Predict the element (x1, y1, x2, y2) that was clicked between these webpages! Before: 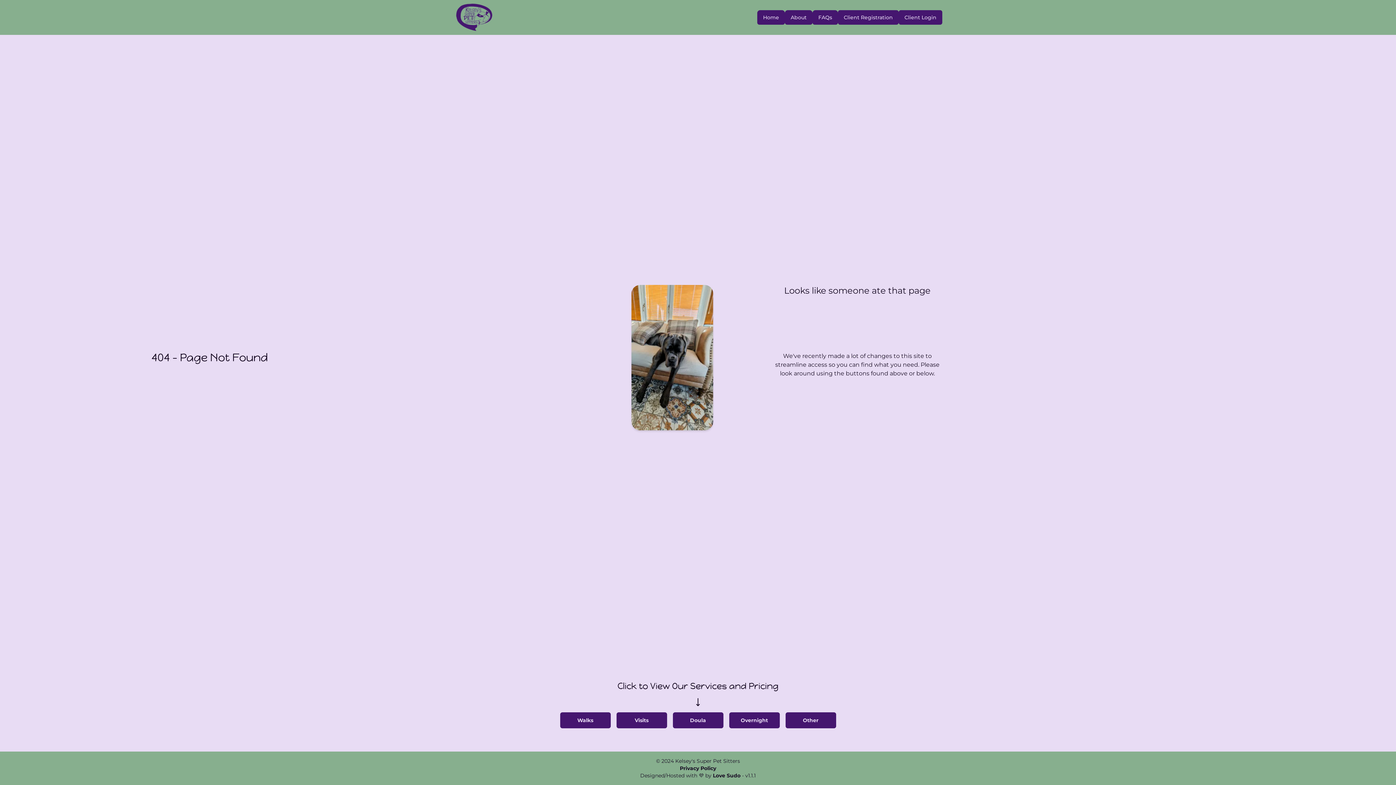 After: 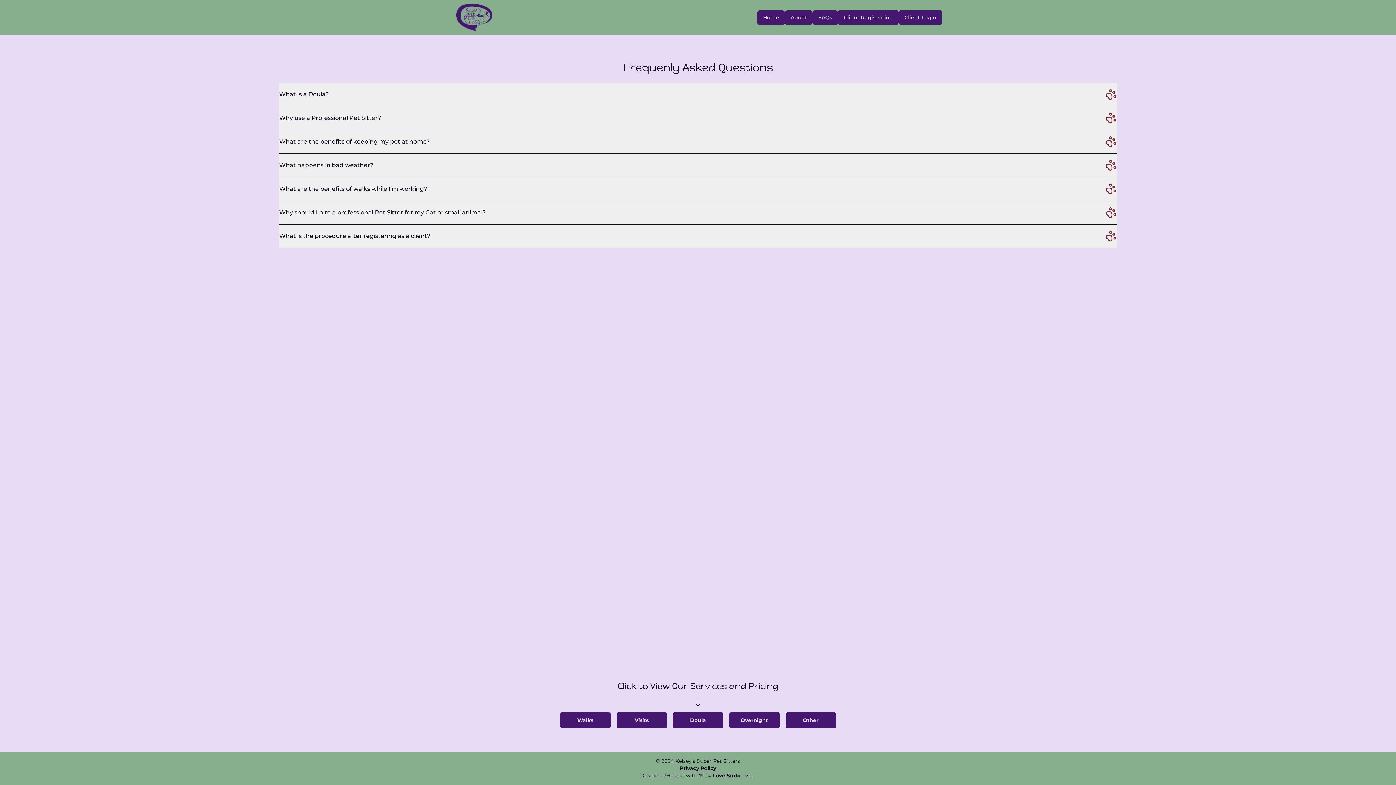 Action: label: FAQs bbox: (812, 10, 838, 24)